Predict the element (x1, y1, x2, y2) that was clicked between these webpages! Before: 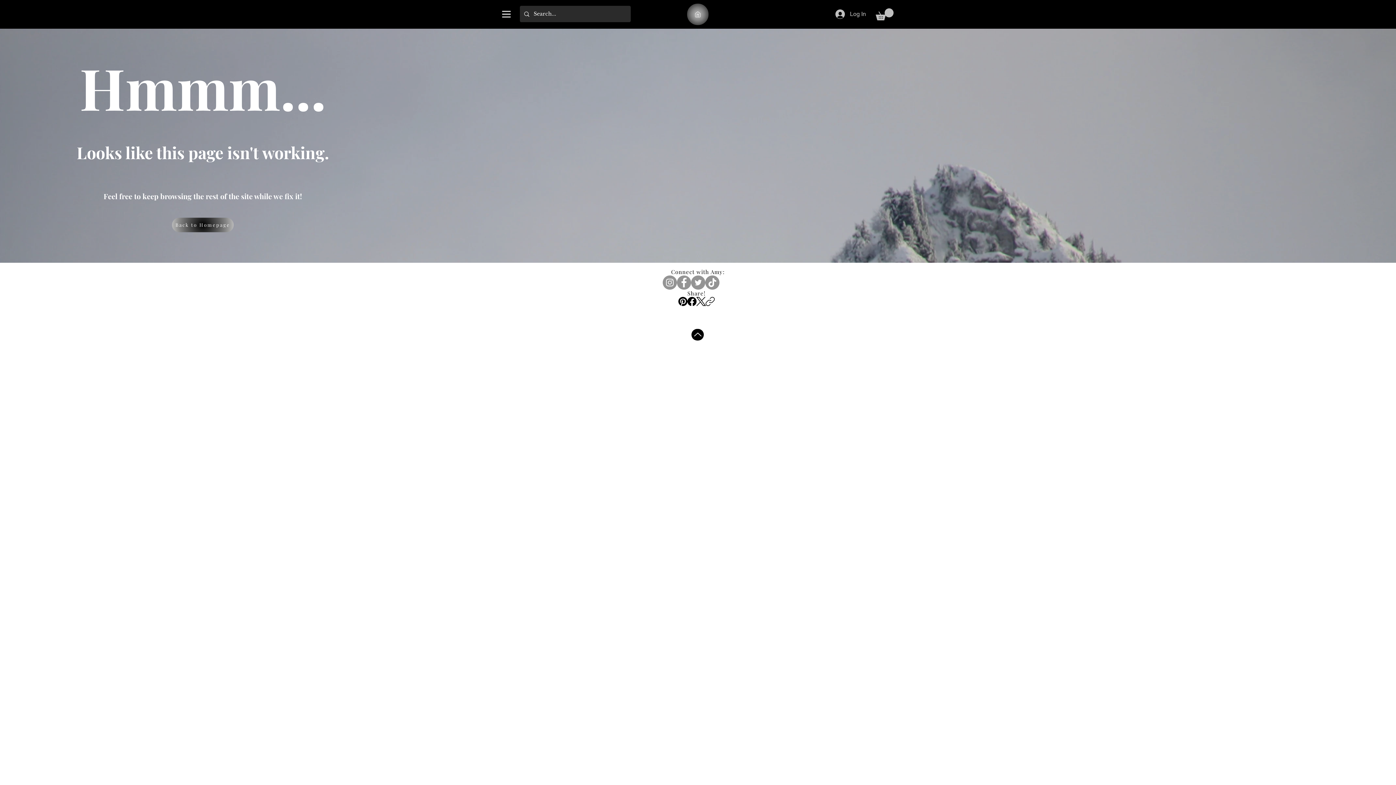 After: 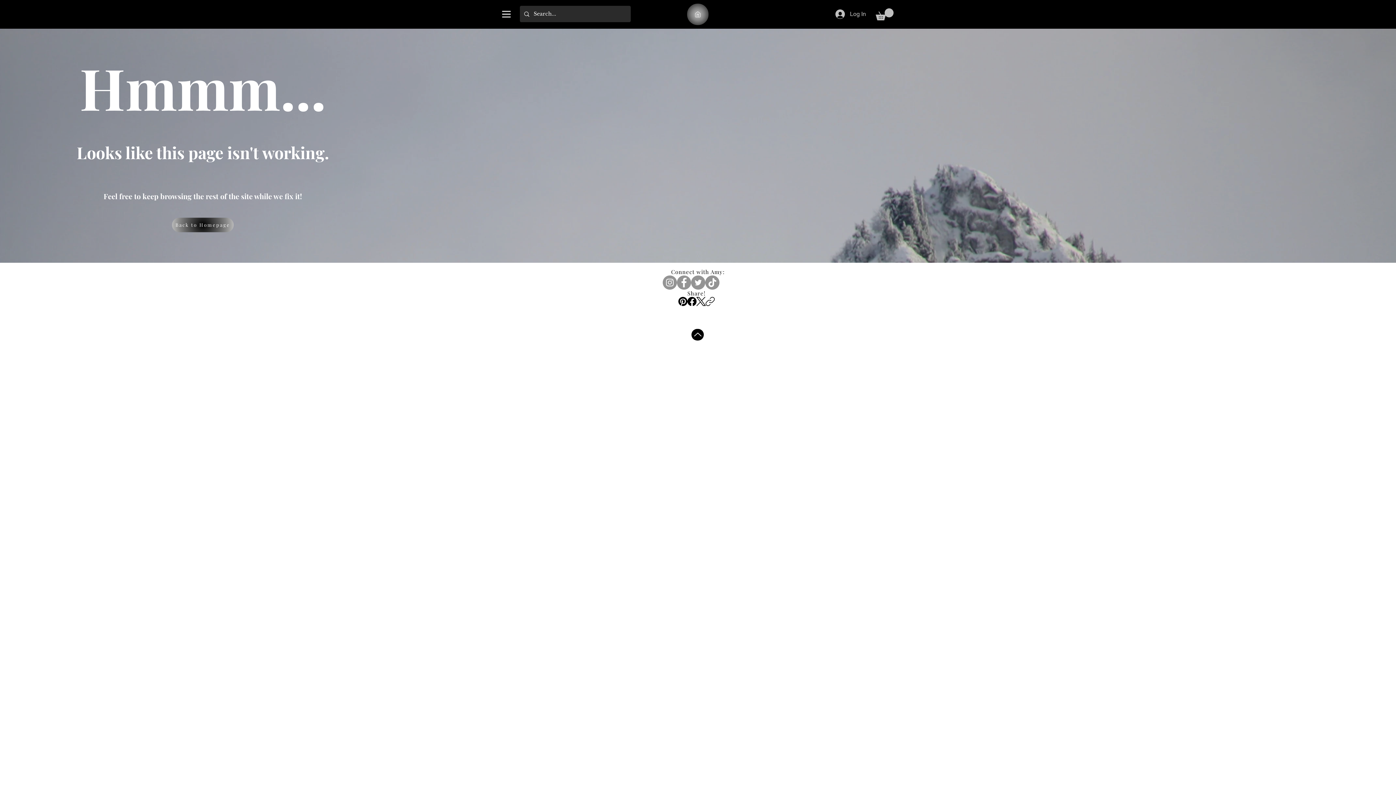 Action: bbox: (705, 296, 714, 306) label: Copy link